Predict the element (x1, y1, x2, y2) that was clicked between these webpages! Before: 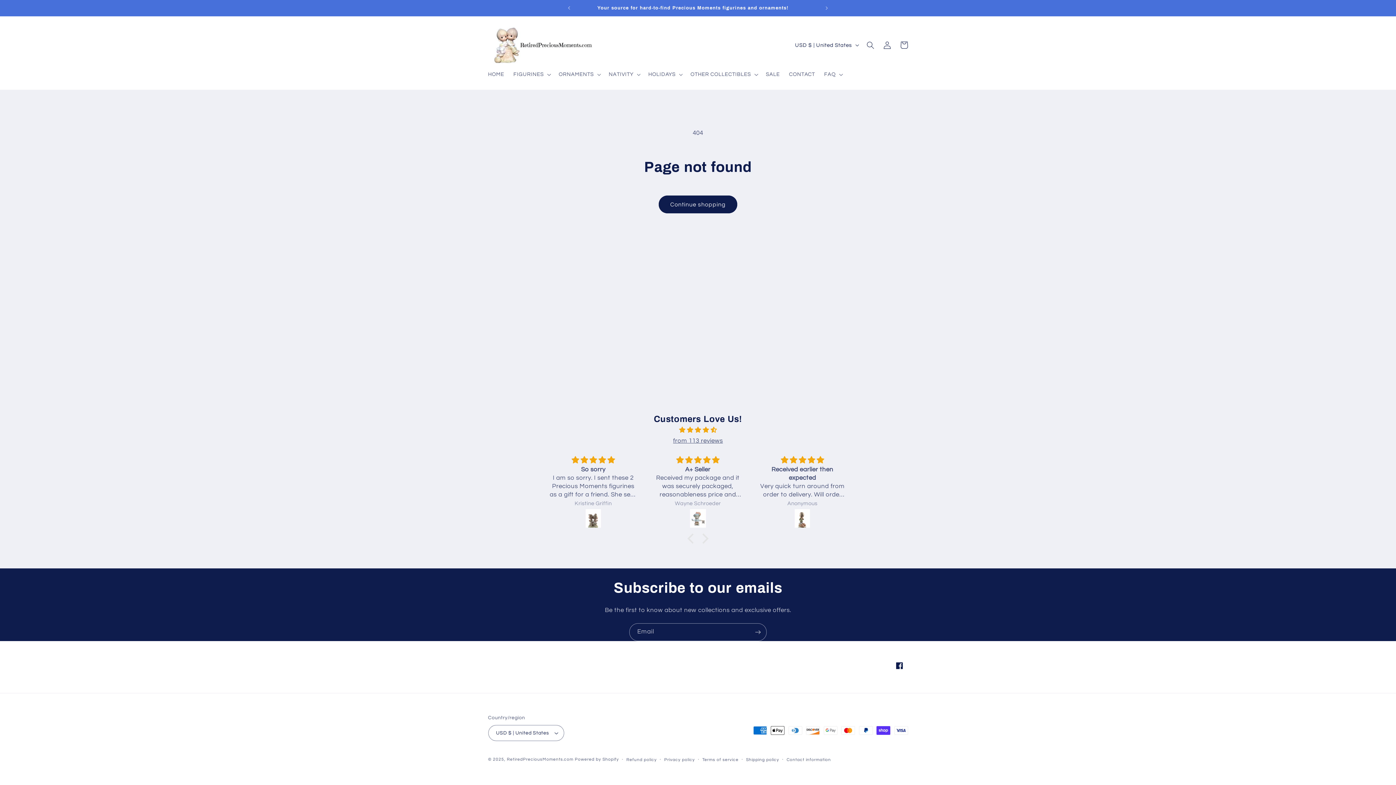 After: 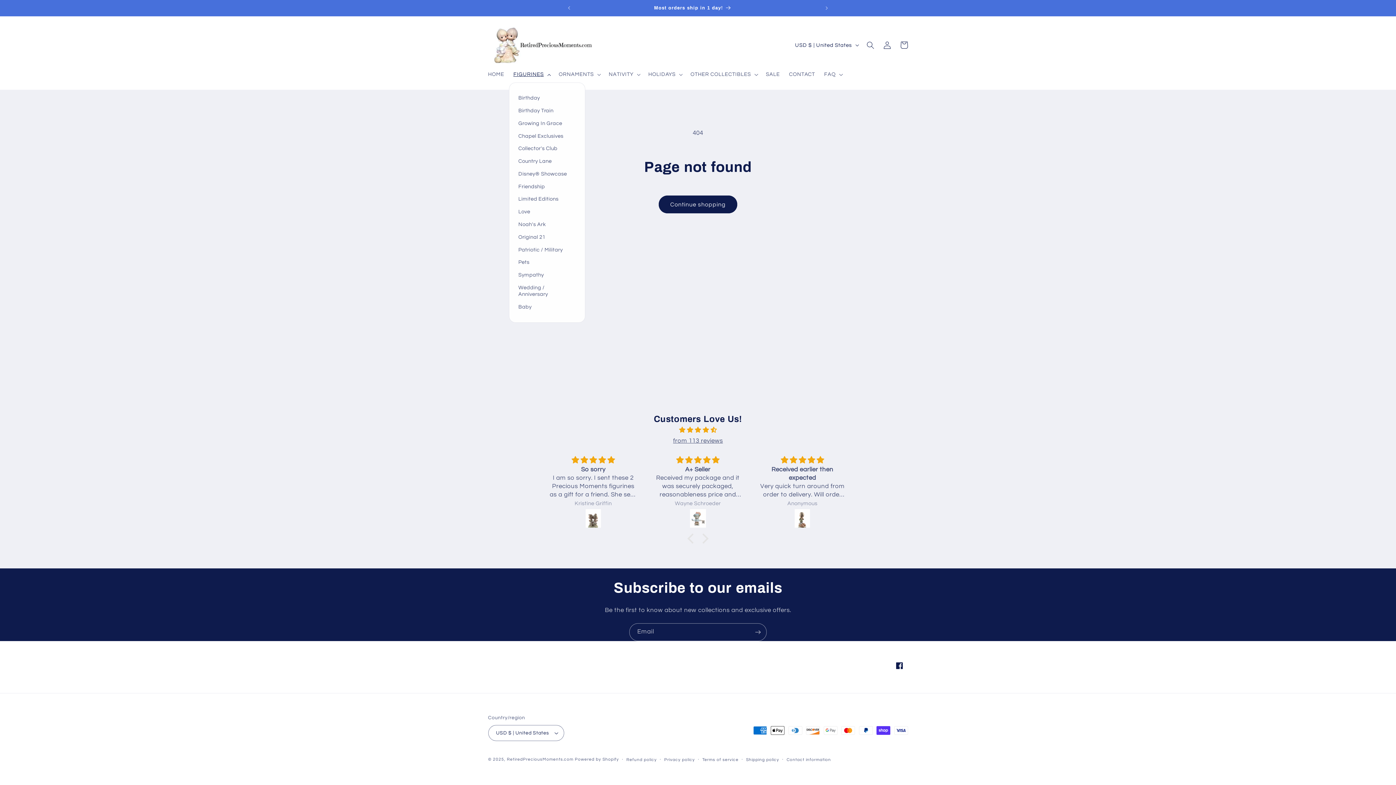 Action: bbox: (508, 66, 554, 82) label: FIGURINES